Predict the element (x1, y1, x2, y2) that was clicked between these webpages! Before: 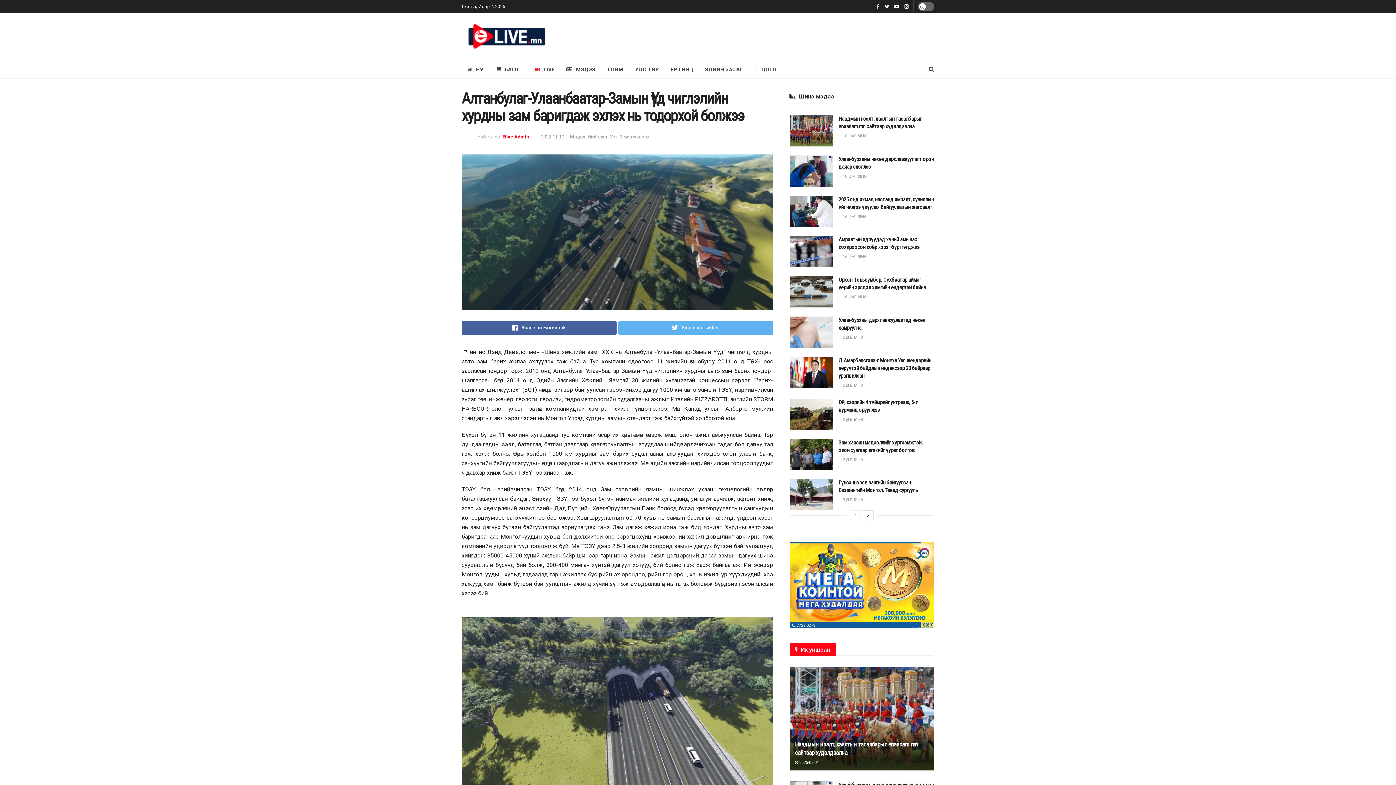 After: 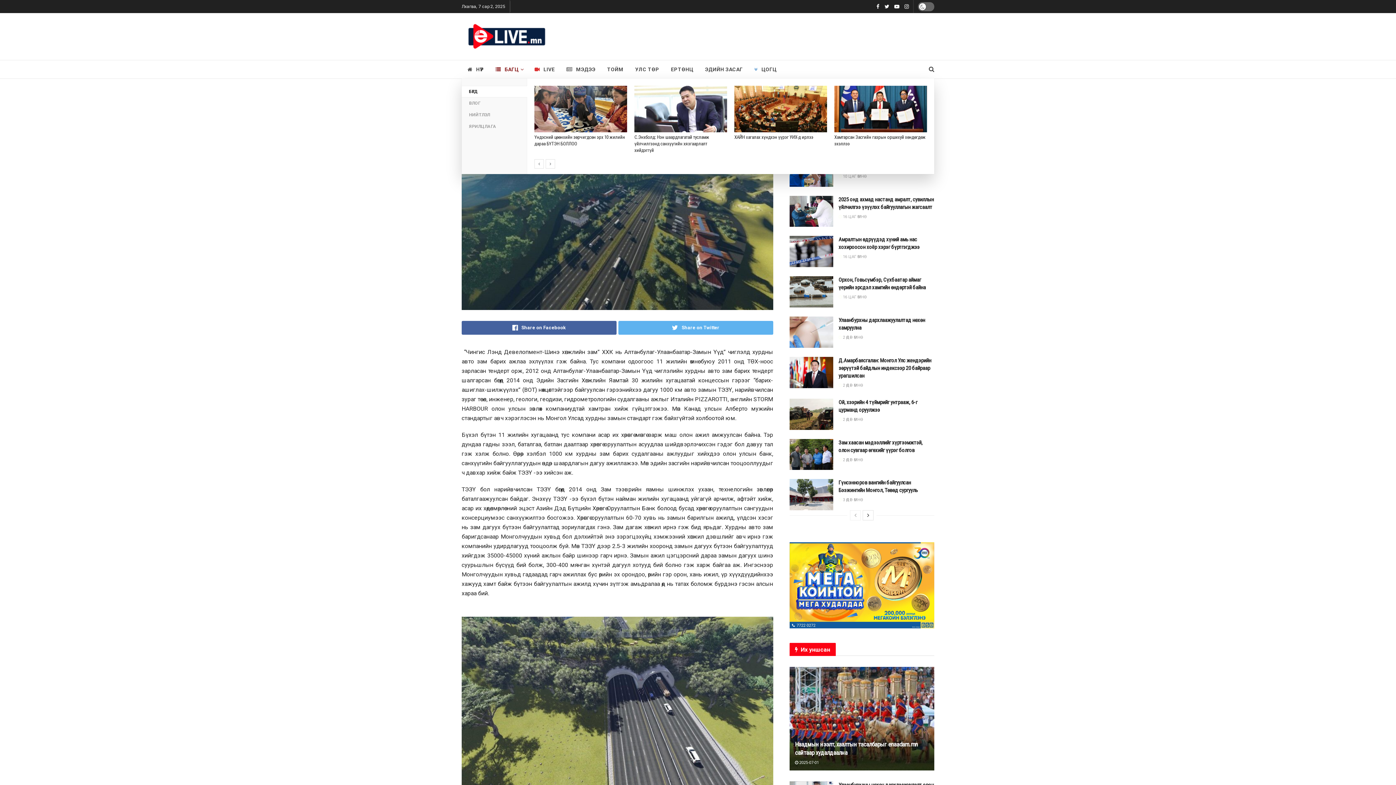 Action: bbox: (490, 60, 528, 78) label: БАГЦ